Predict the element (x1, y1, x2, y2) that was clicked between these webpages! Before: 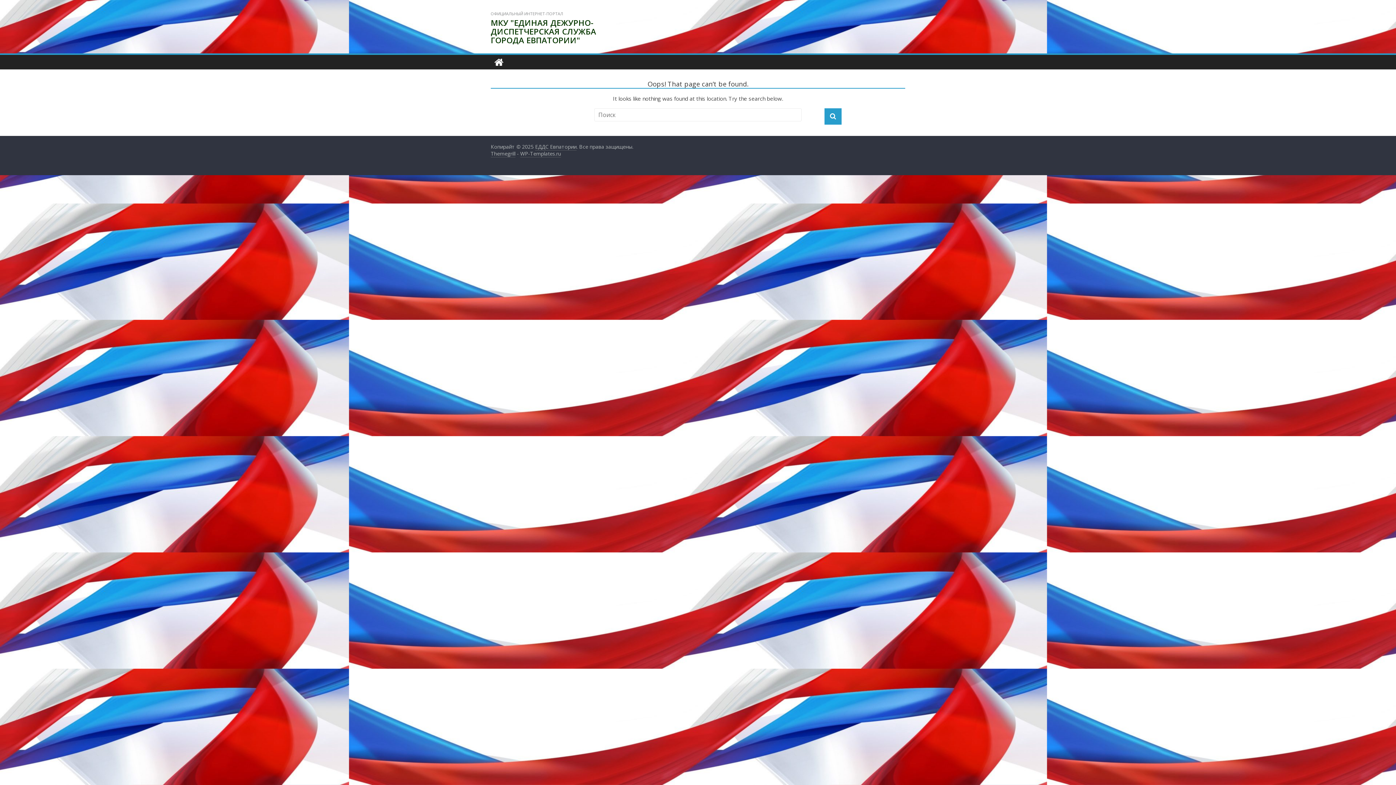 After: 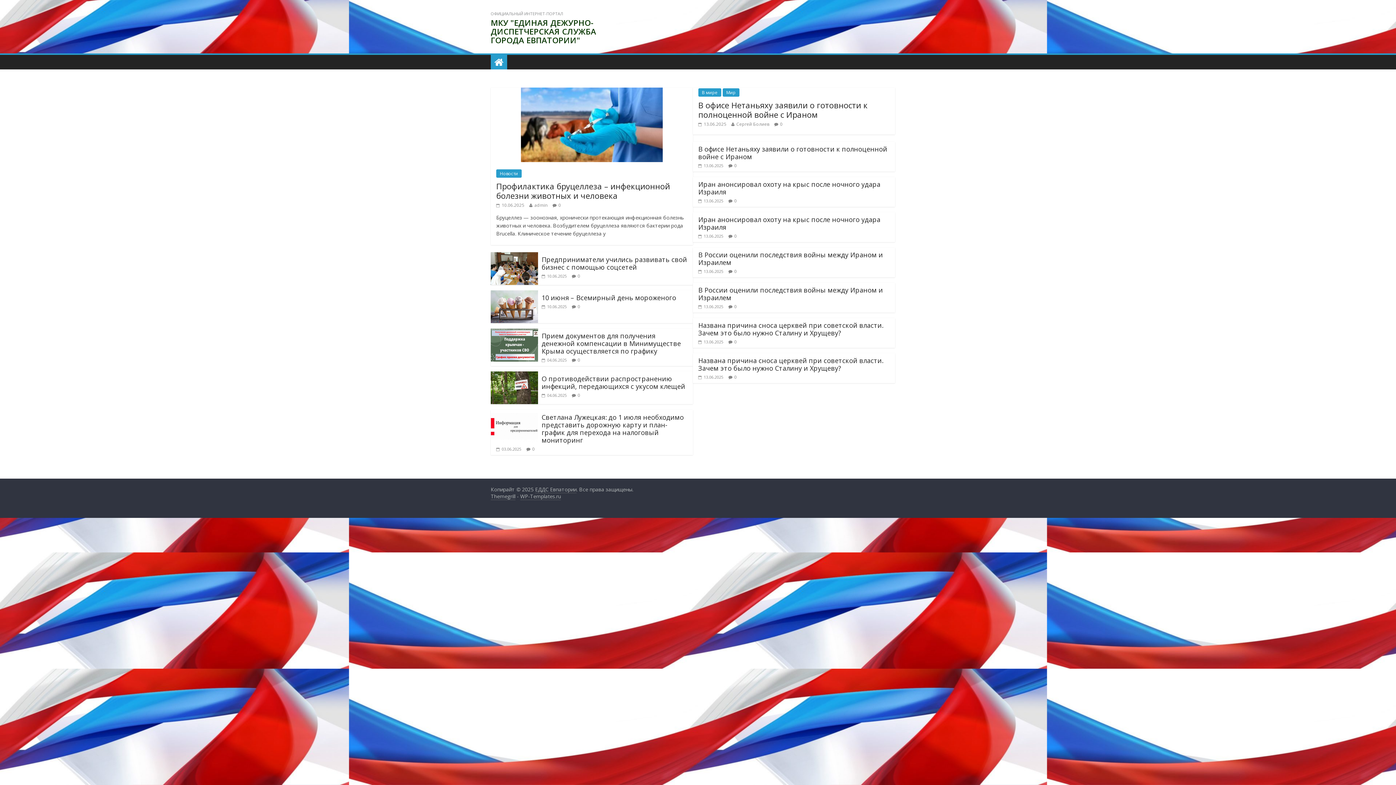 Action: bbox: (535, 143, 576, 150) label: ЕДДС Евпатории